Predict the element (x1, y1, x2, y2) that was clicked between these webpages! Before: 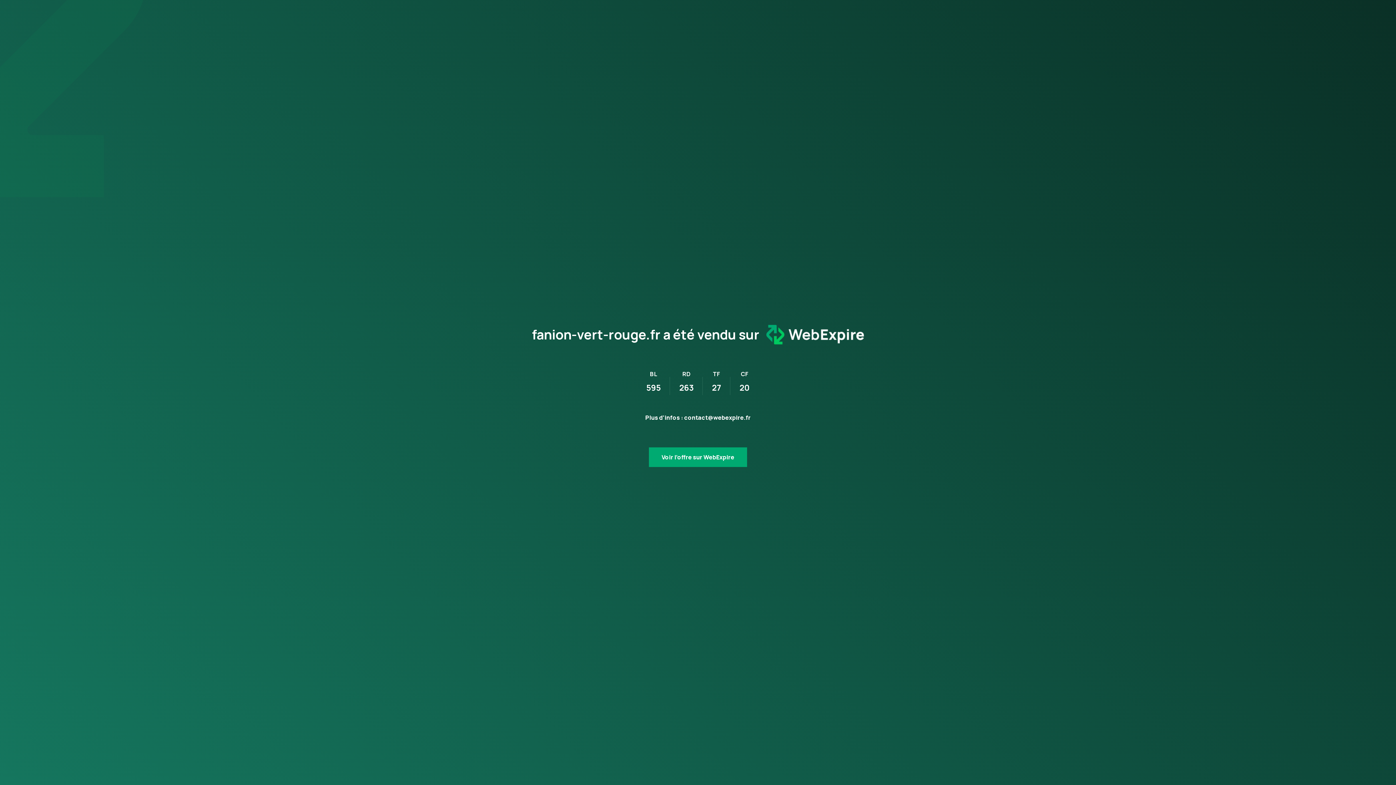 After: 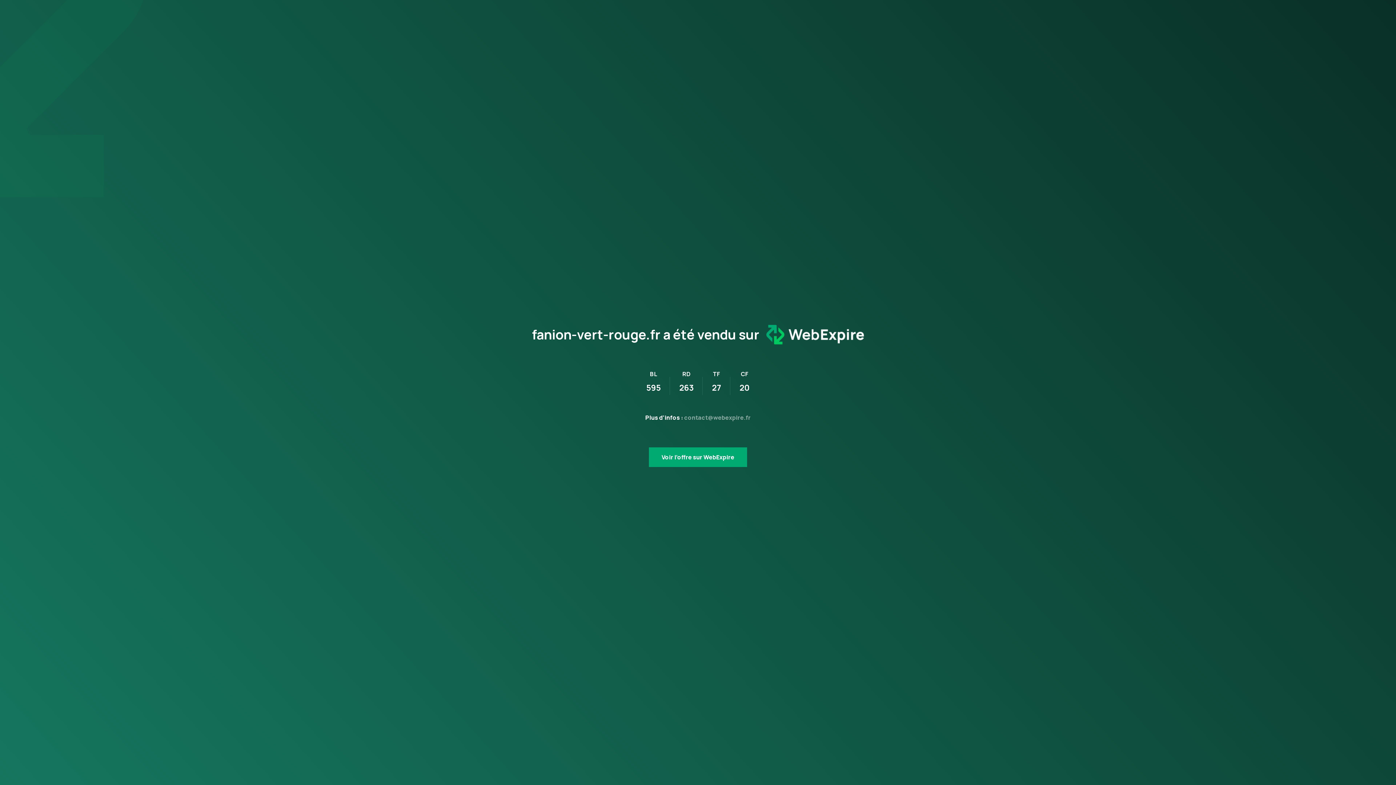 Action: bbox: (684, 413, 750, 421) label: contact@webexpire.fr